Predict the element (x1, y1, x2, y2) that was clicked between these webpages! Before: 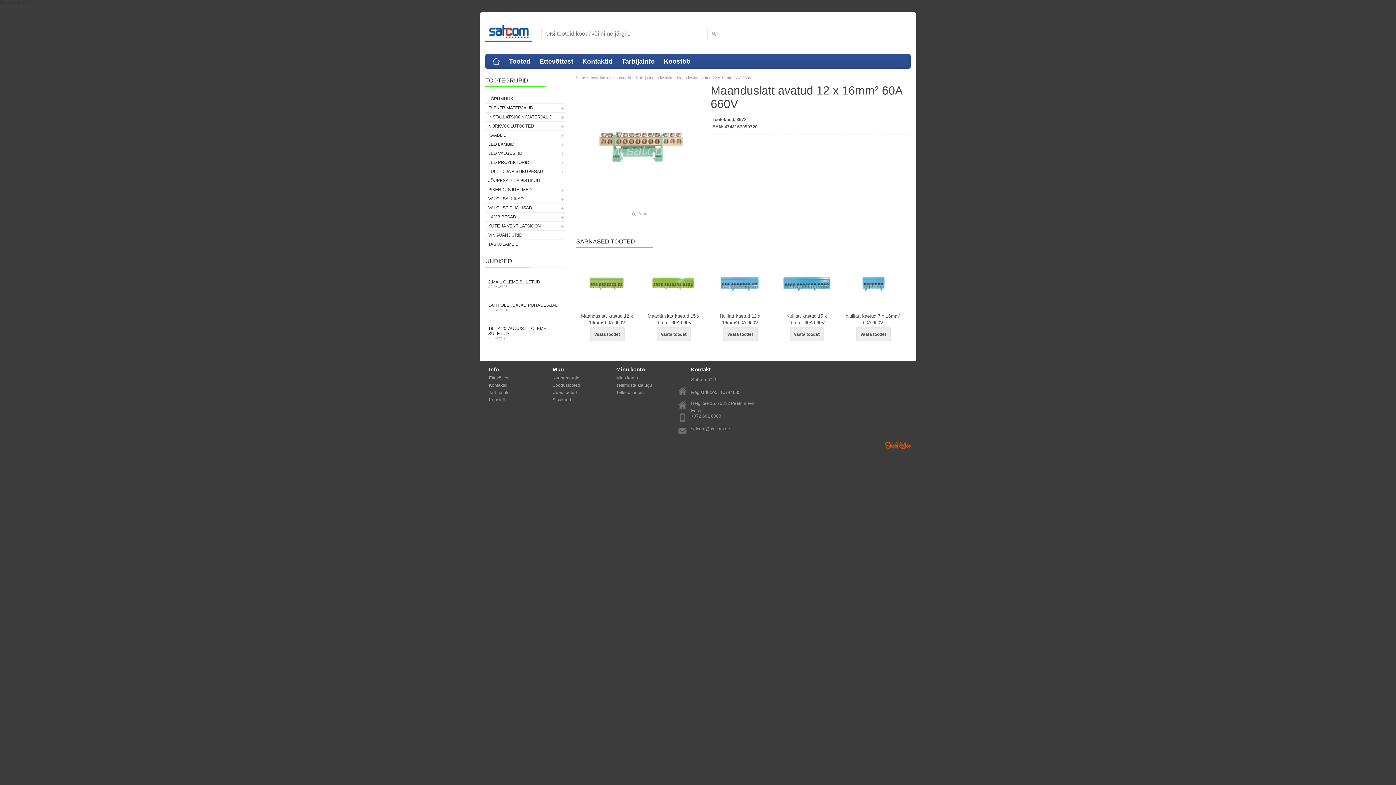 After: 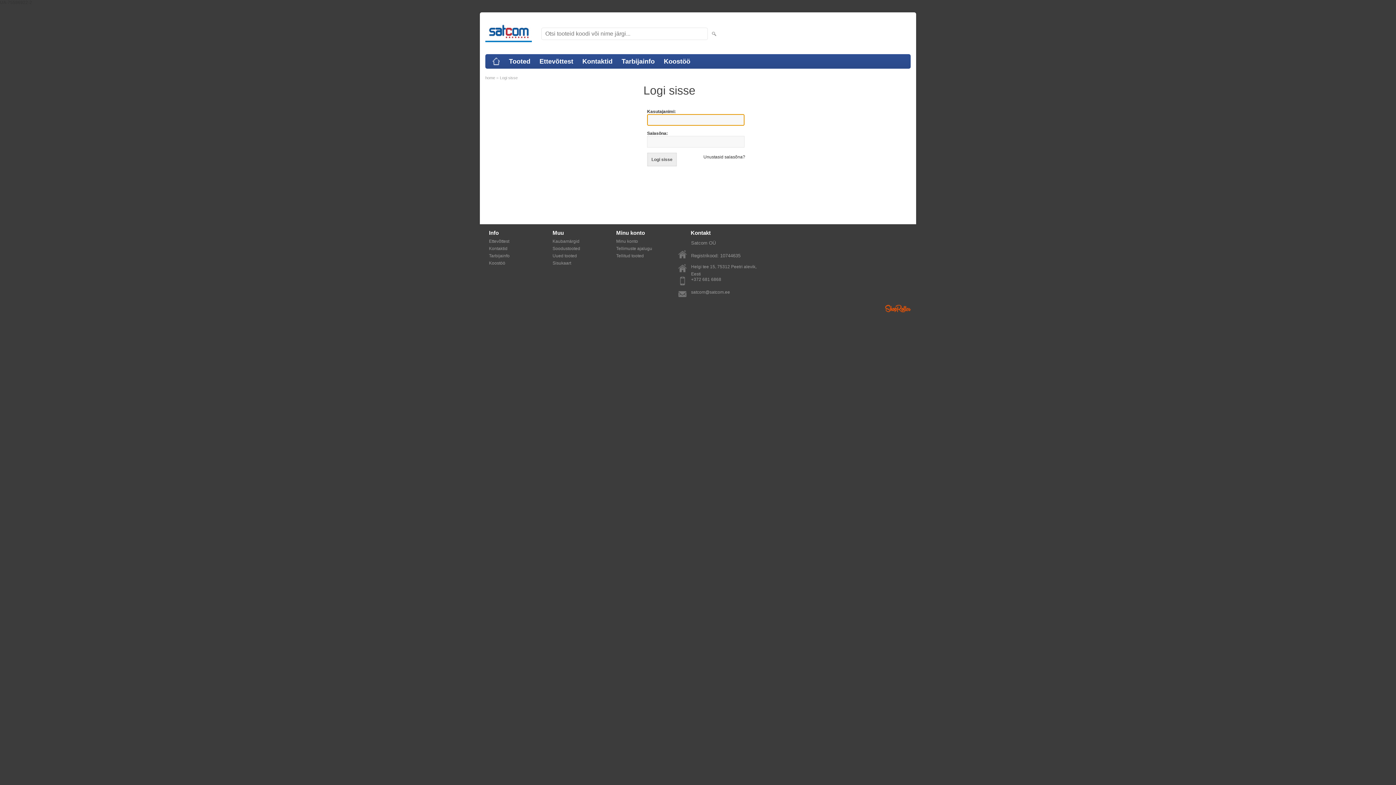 Action: bbox: (614, 381, 669, 389) label: Tellimuste ajalugu